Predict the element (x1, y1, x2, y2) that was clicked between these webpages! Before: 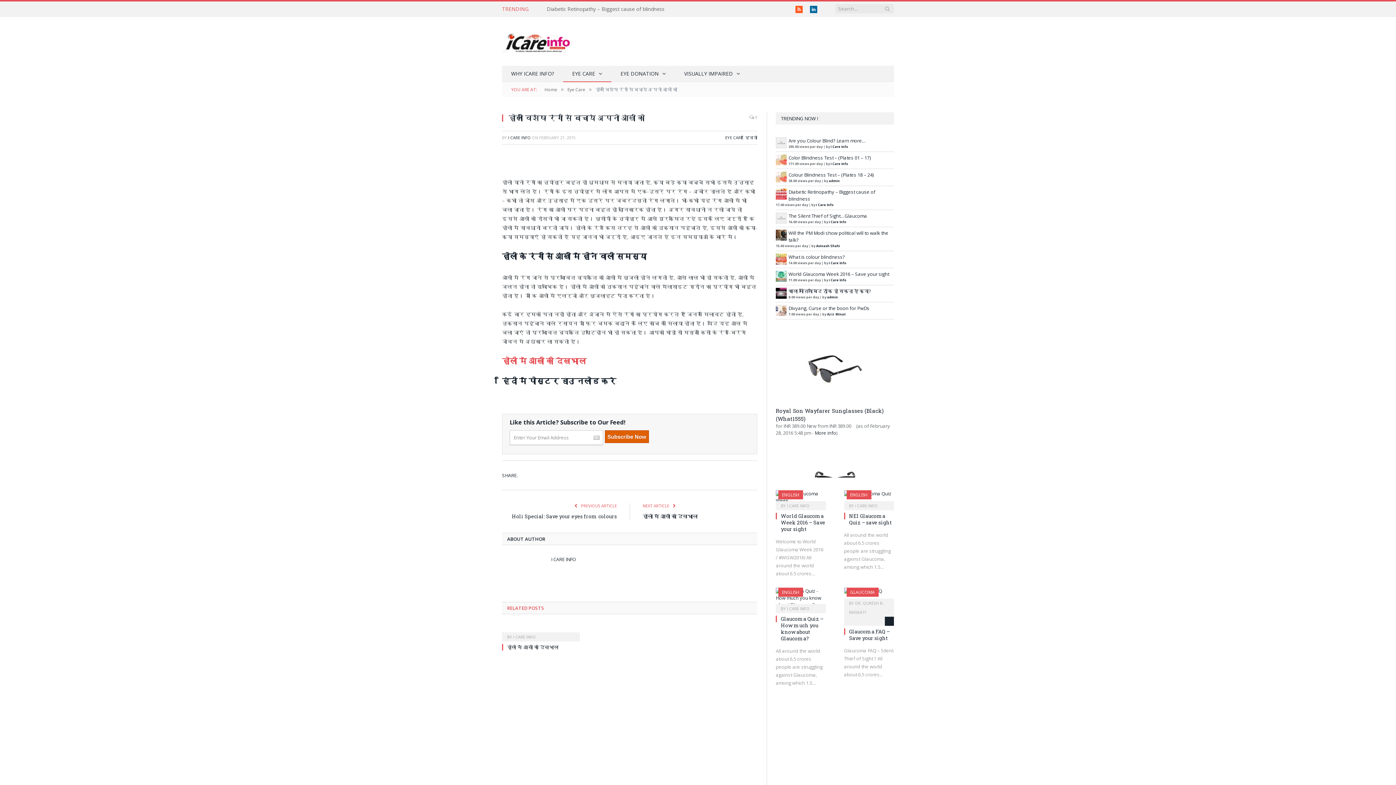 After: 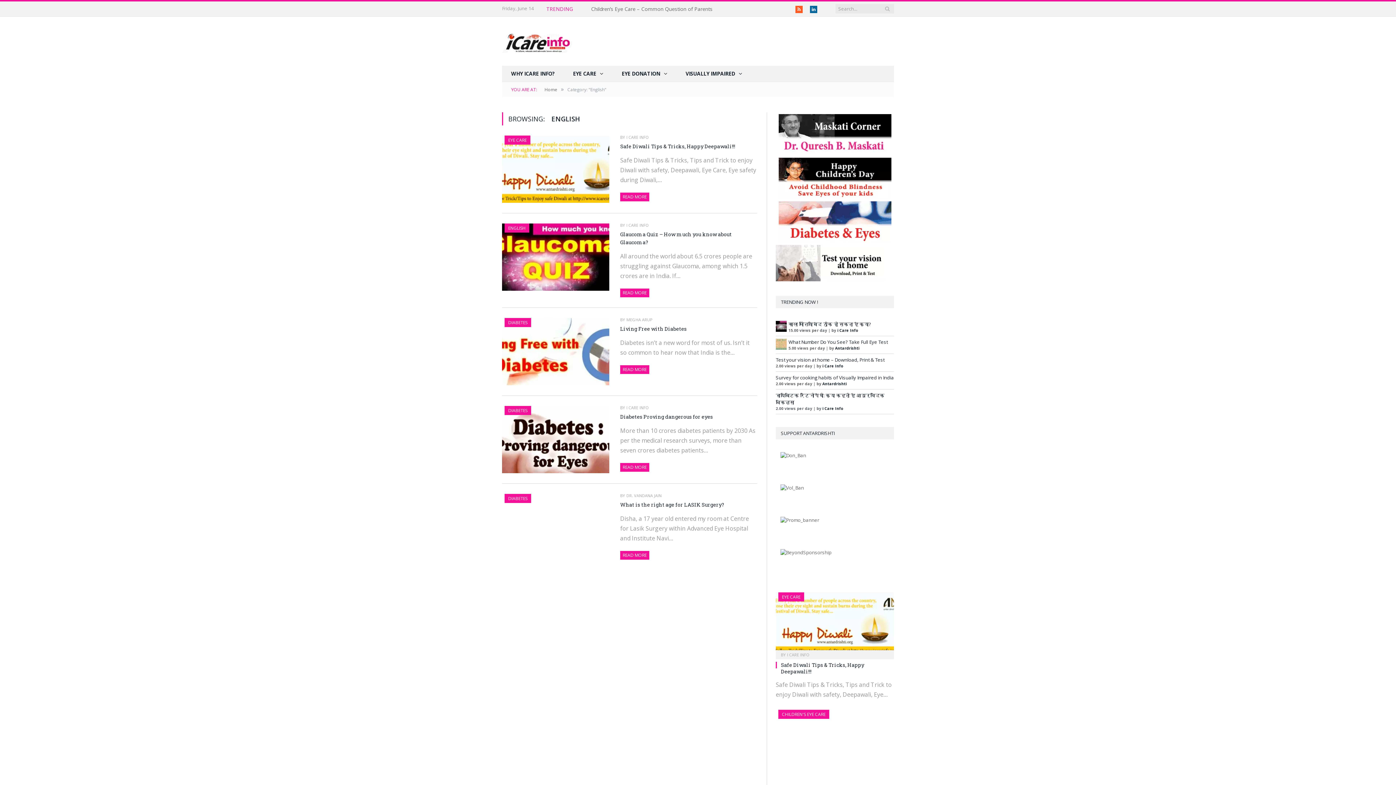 Action: bbox: (850, 492, 867, 498) label: ENGLISH